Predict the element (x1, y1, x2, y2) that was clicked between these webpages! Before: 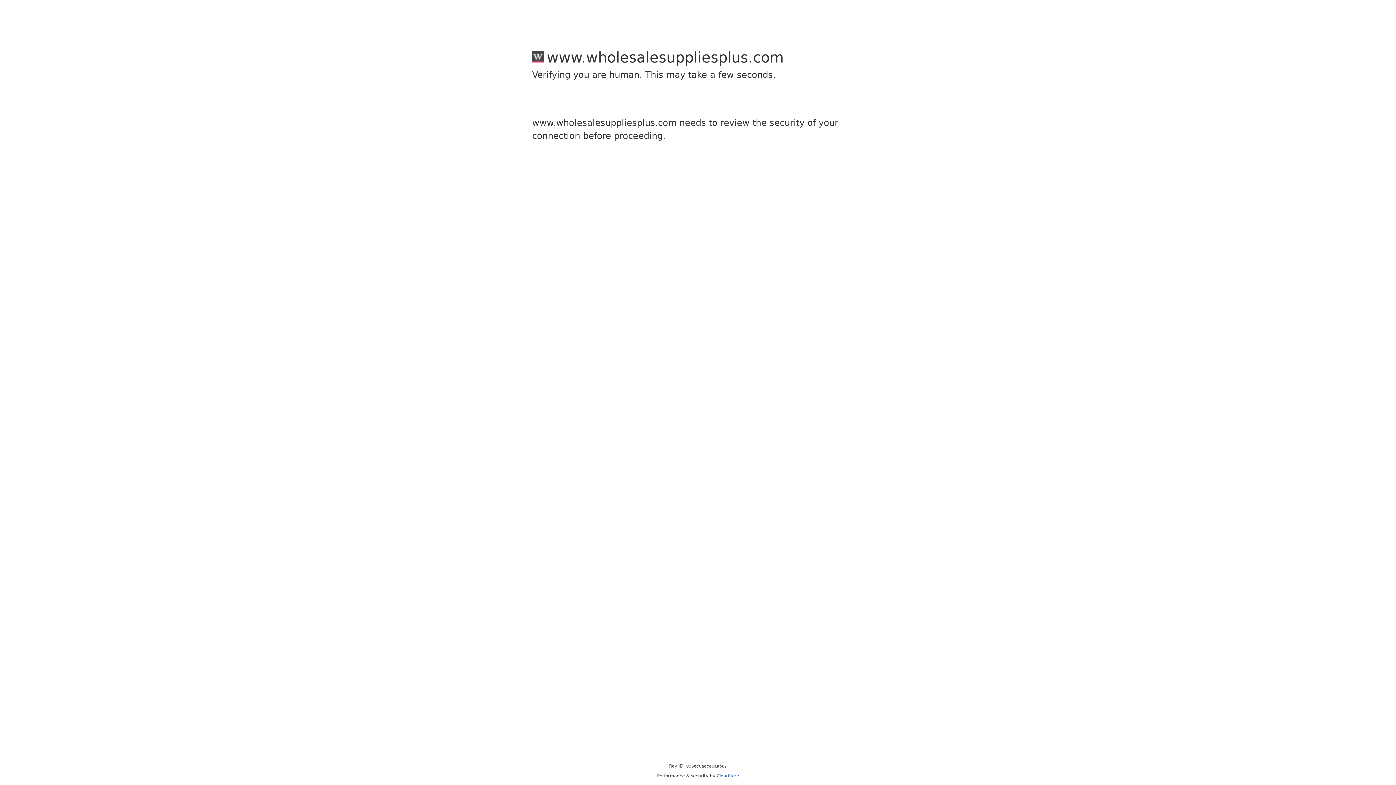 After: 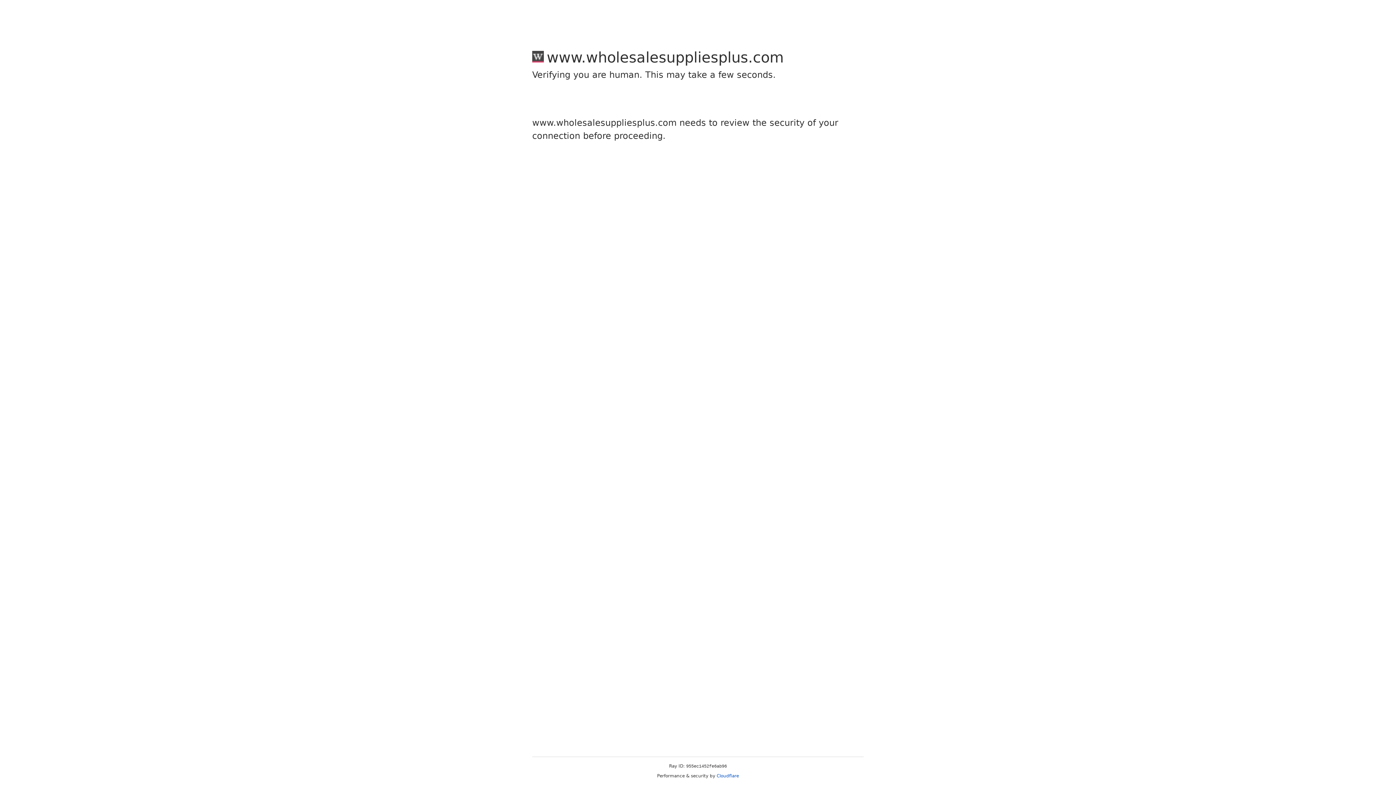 Action: bbox: (716, 773, 739, 778) label: Cloudflare